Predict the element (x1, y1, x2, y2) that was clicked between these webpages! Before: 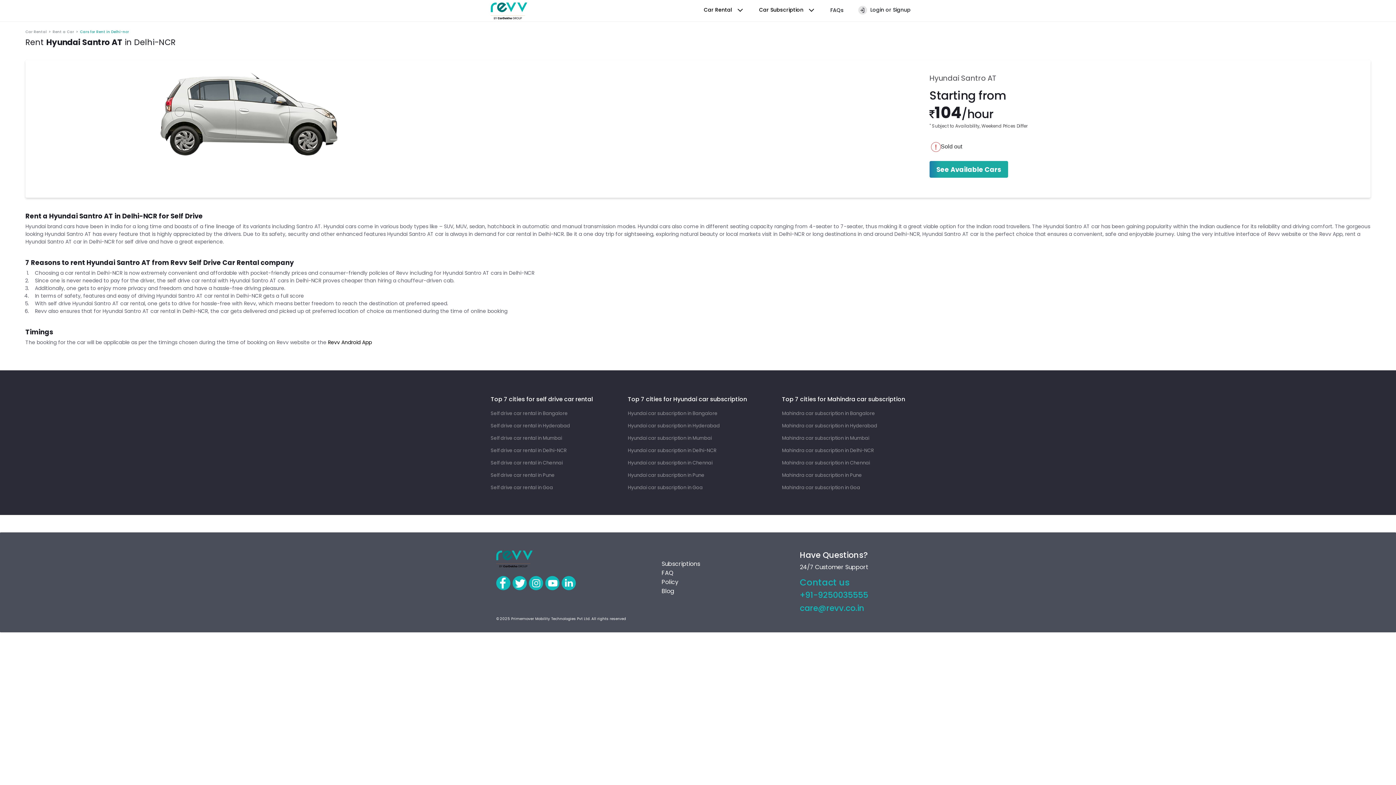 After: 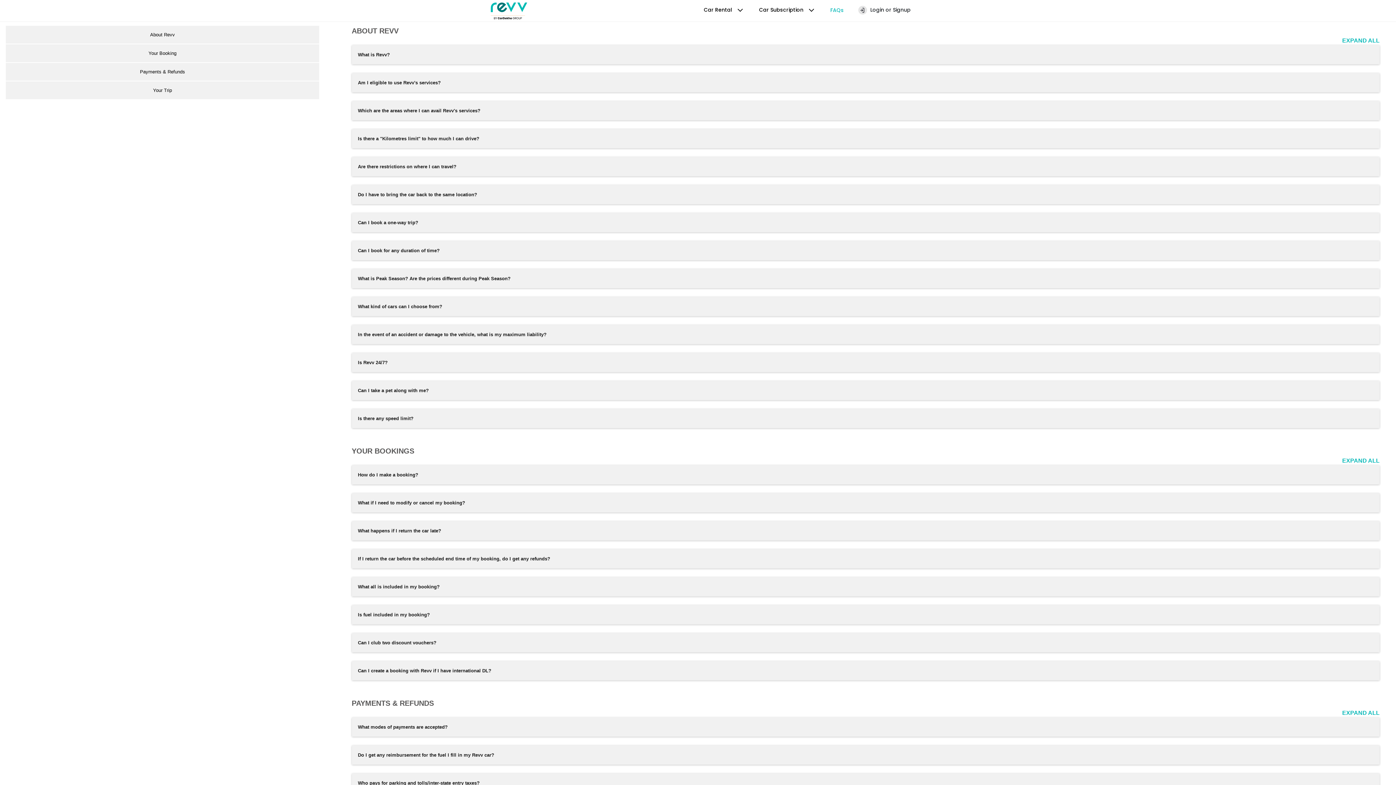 Action: label: FAQs bbox: (830, 2, 844, 17)